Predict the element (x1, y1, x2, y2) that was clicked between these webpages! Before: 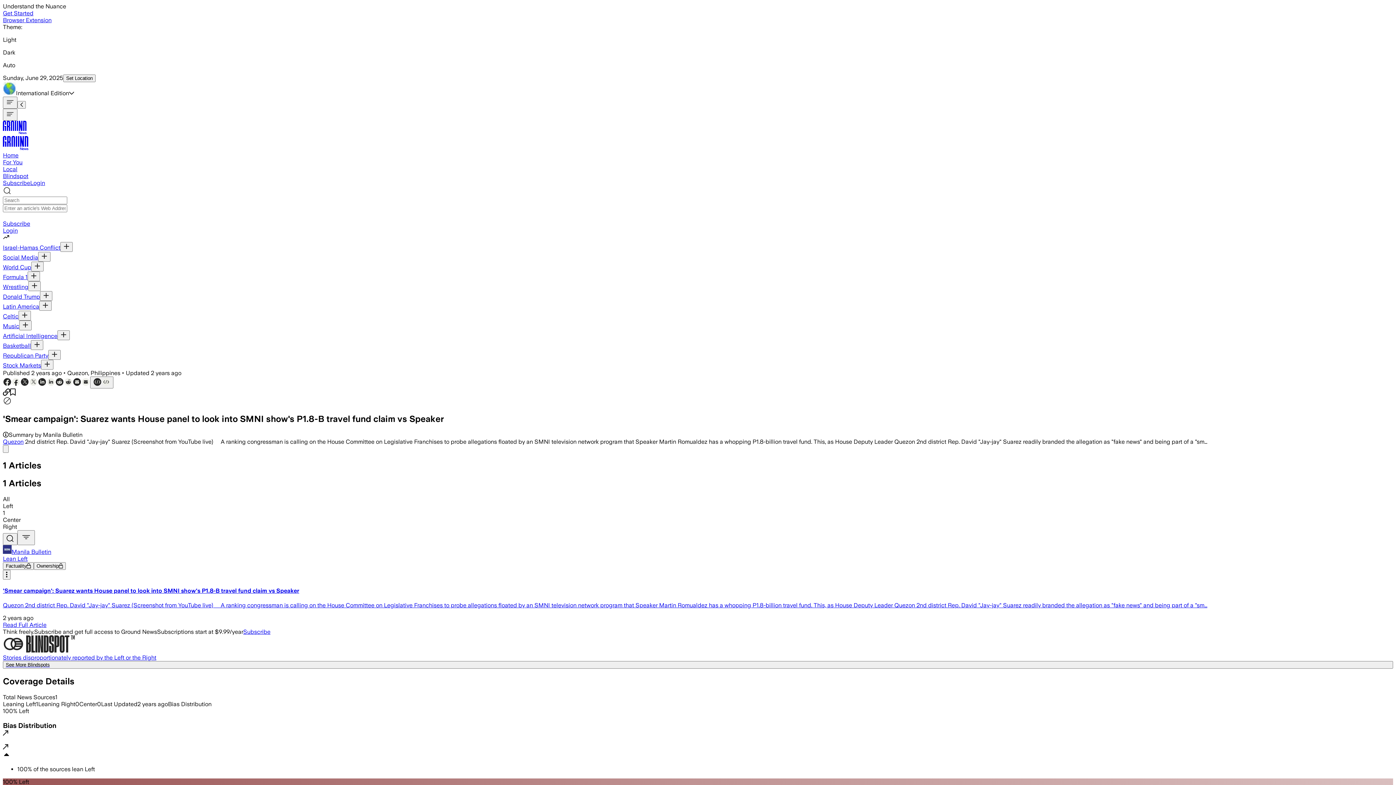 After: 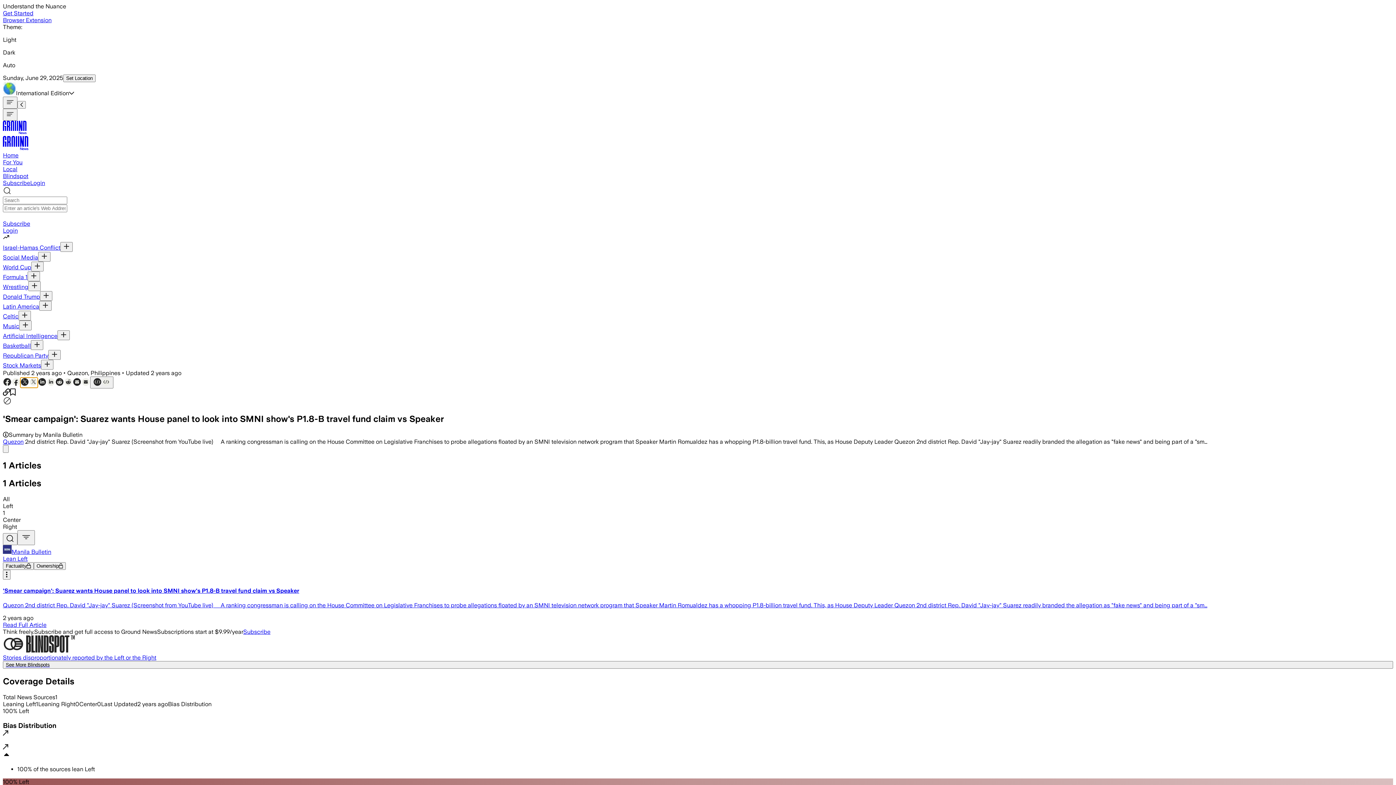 Action: label: twitter bbox: (20, 377, 37, 388)